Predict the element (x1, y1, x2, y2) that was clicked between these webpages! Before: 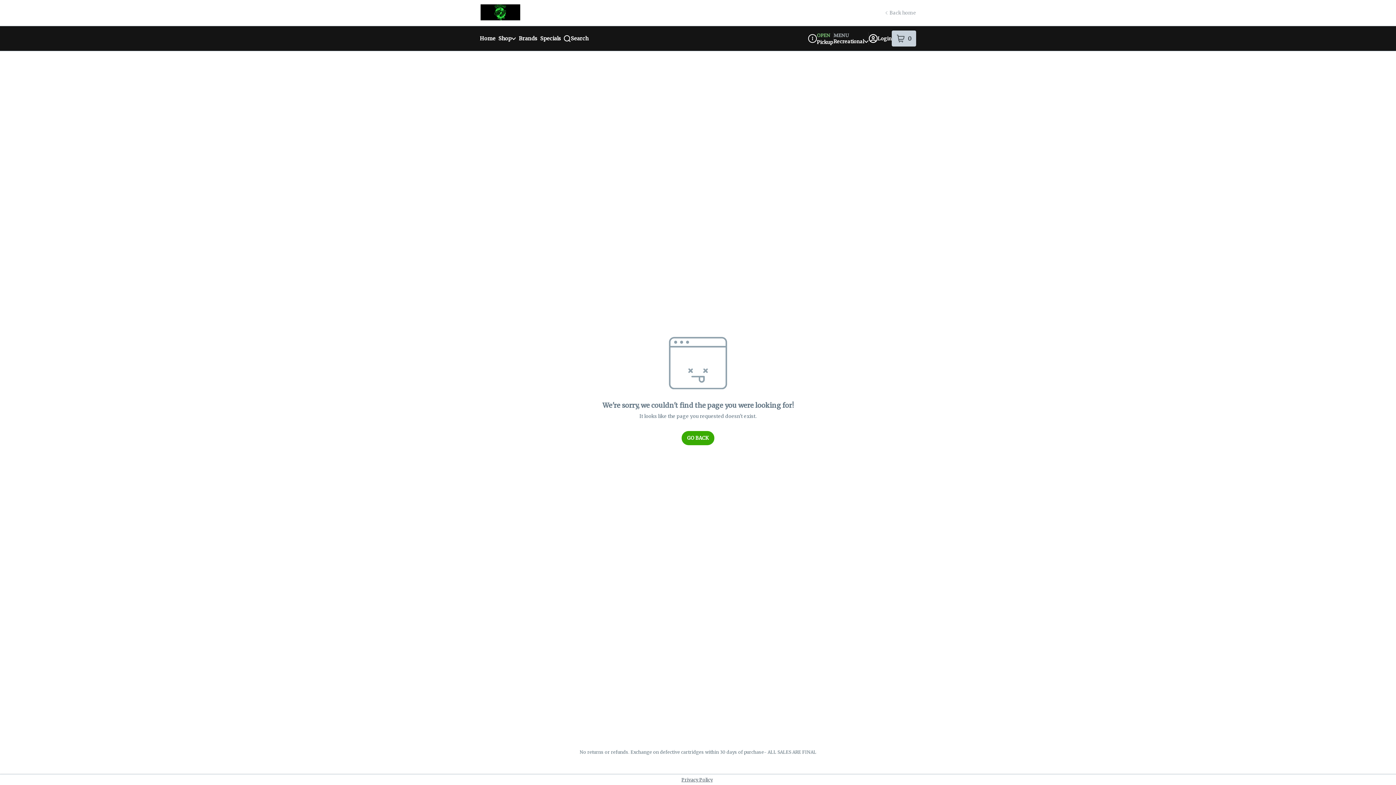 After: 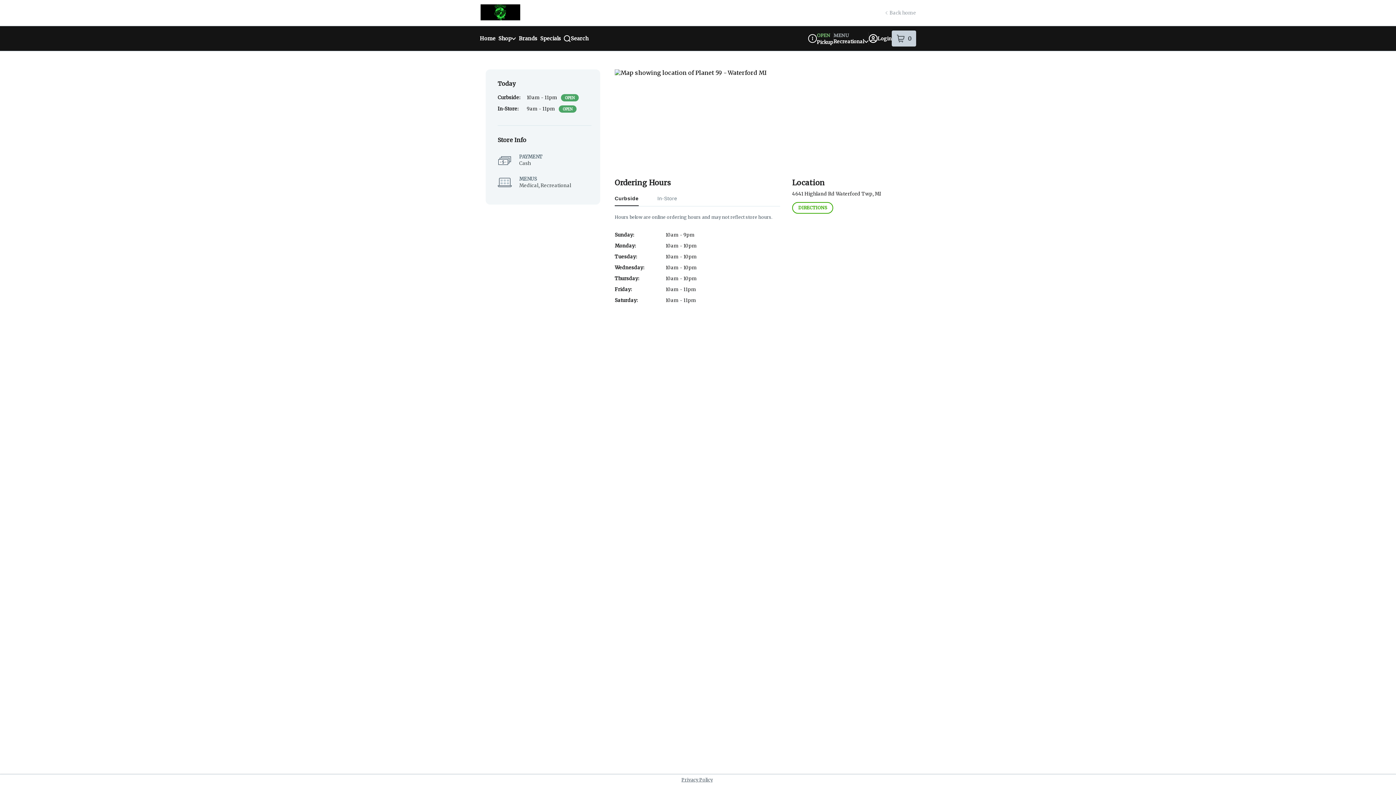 Action: bbox: (808, 34, 817, 42) label: Dispensary Info